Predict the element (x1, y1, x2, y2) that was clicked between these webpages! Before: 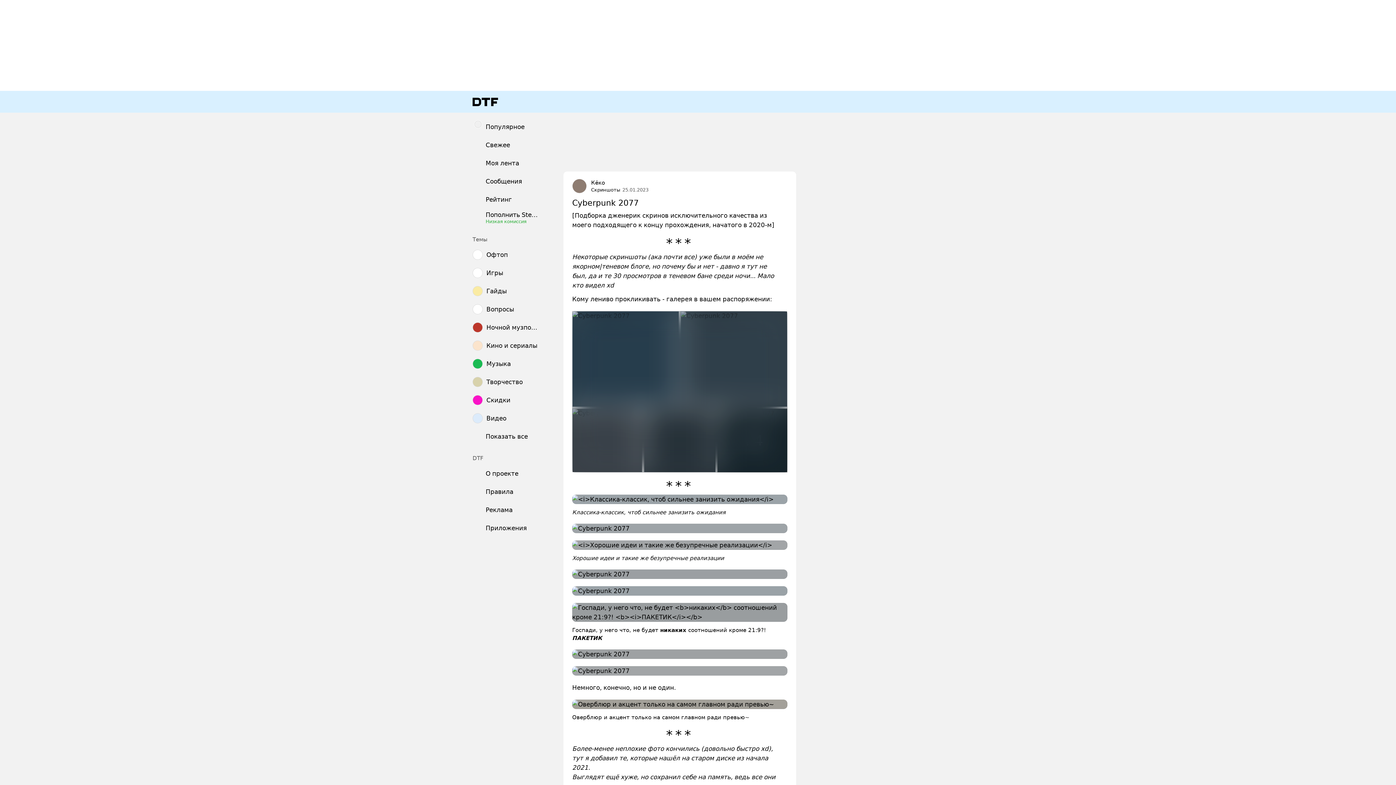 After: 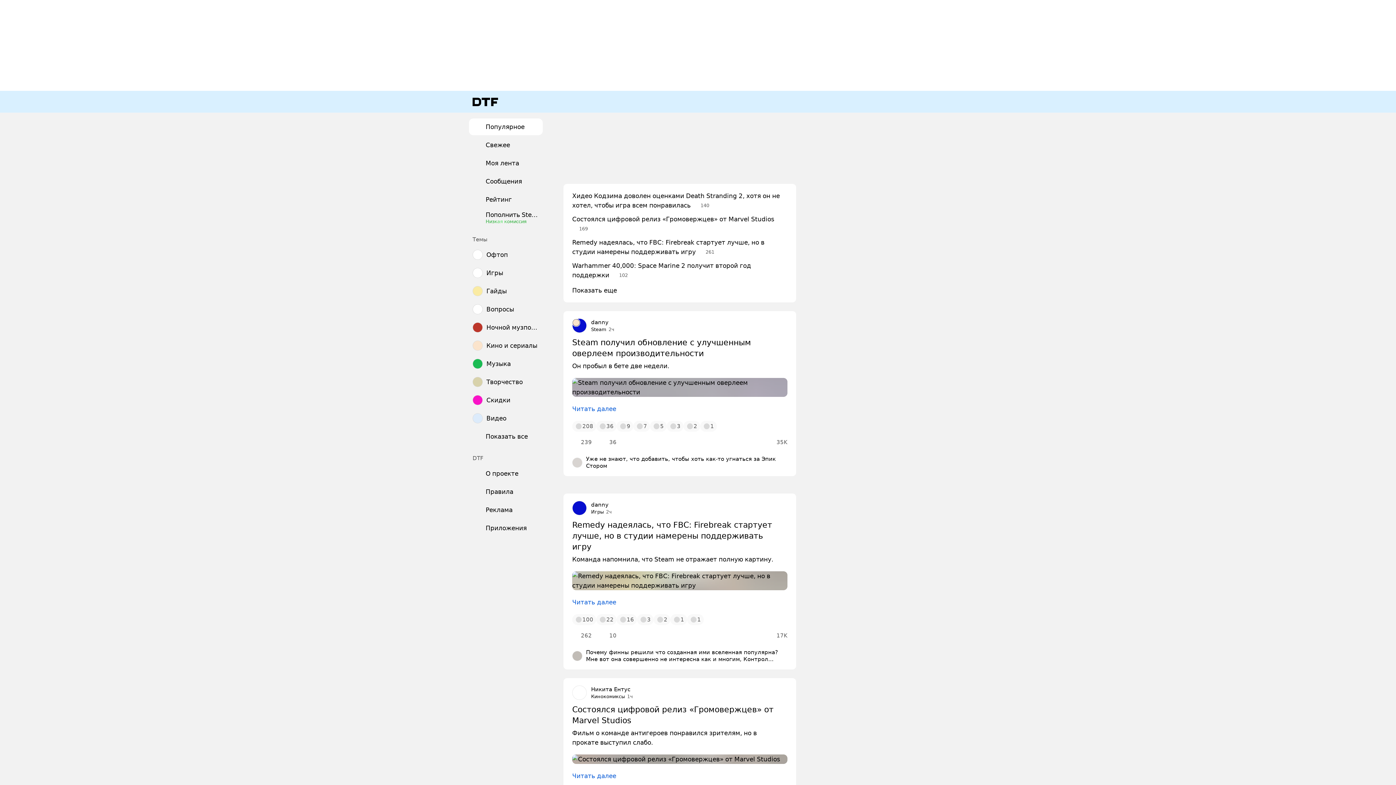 Action: label: Приложения bbox: (469, 520, 542, 536)